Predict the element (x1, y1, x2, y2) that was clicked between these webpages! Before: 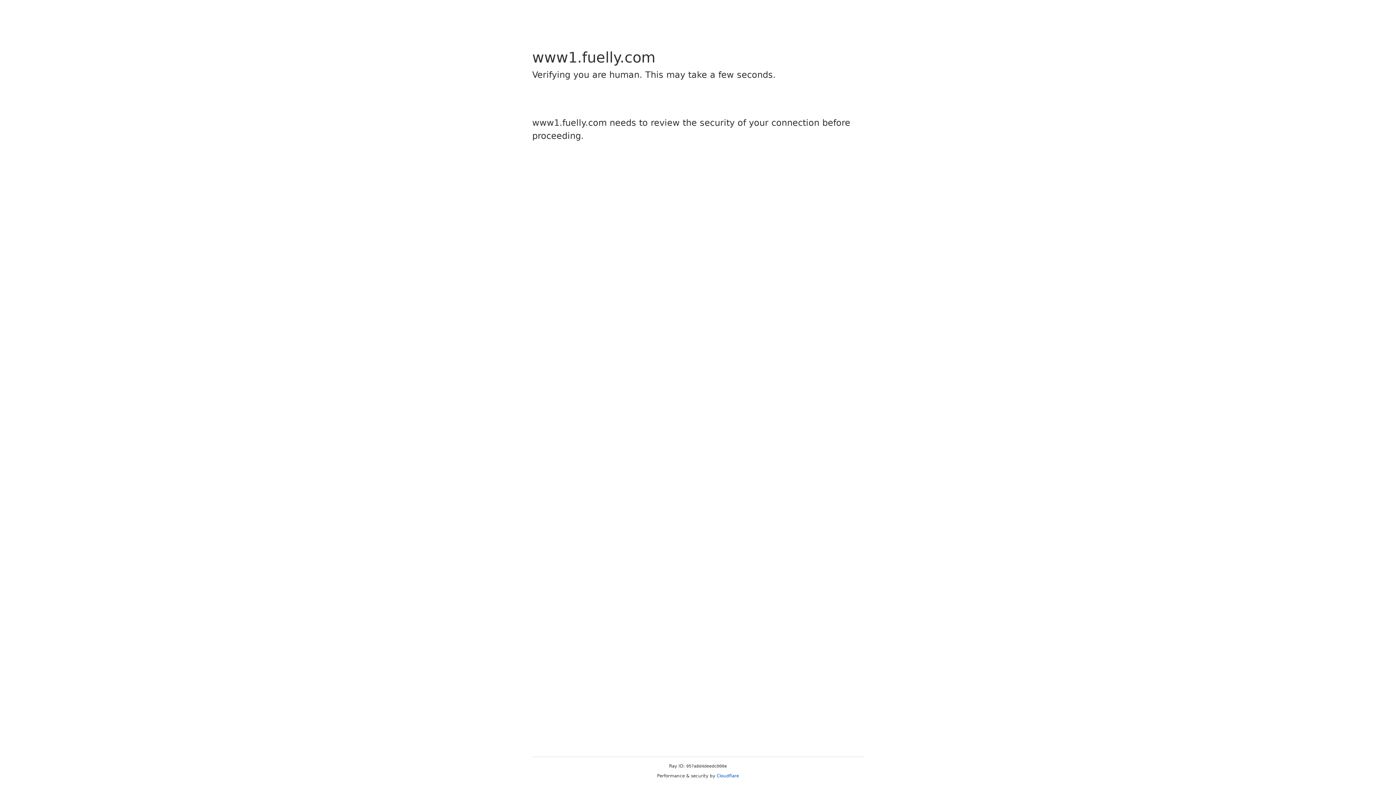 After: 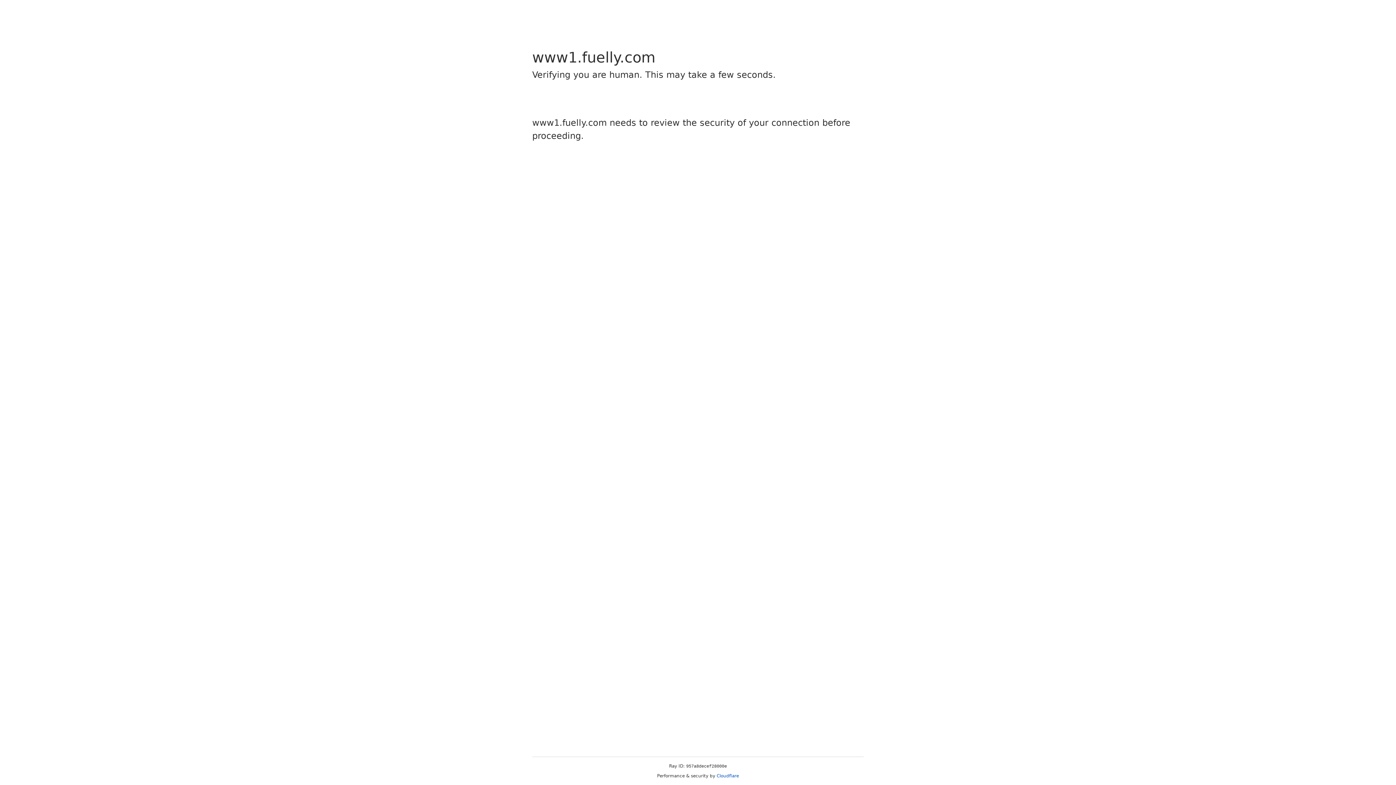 Action: bbox: (716, 773, 739, 778) label: Cloudflare